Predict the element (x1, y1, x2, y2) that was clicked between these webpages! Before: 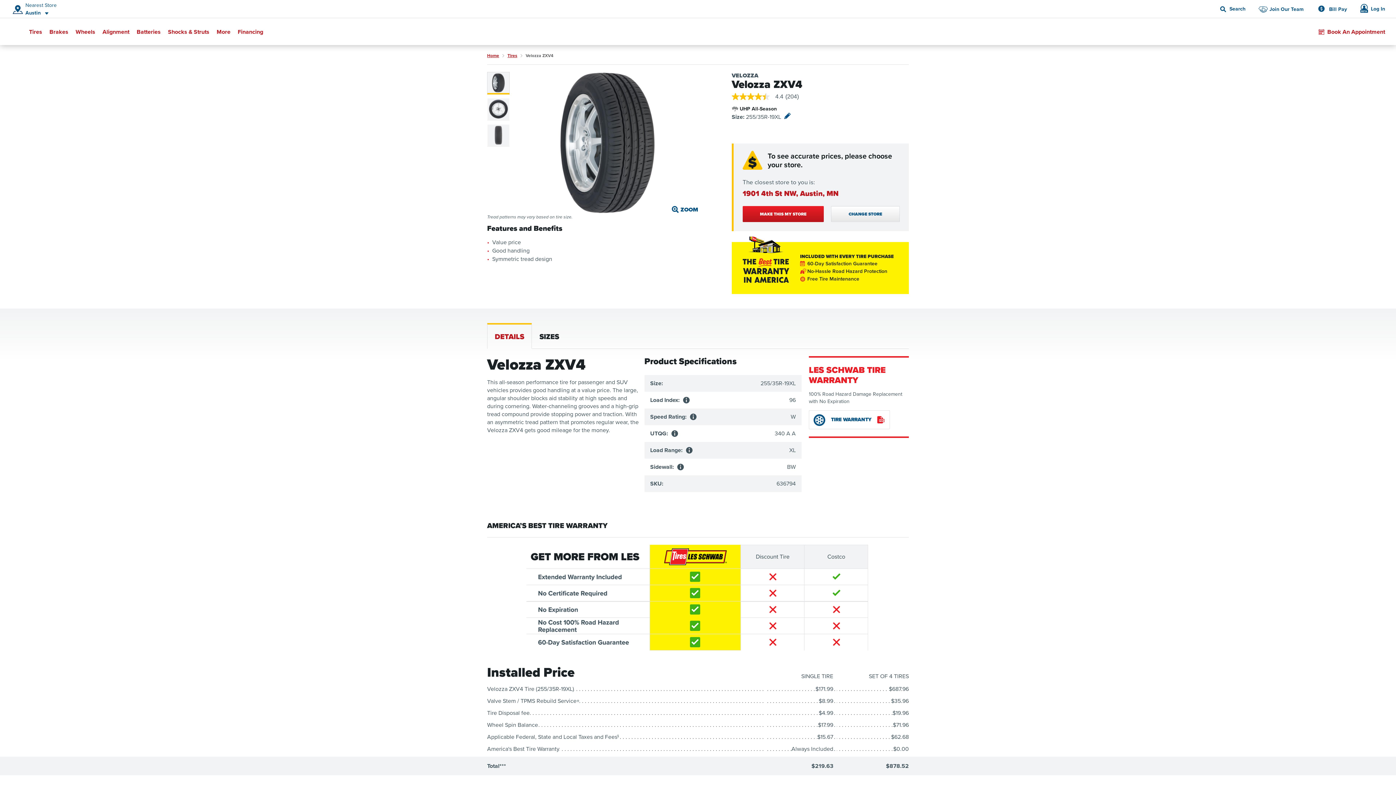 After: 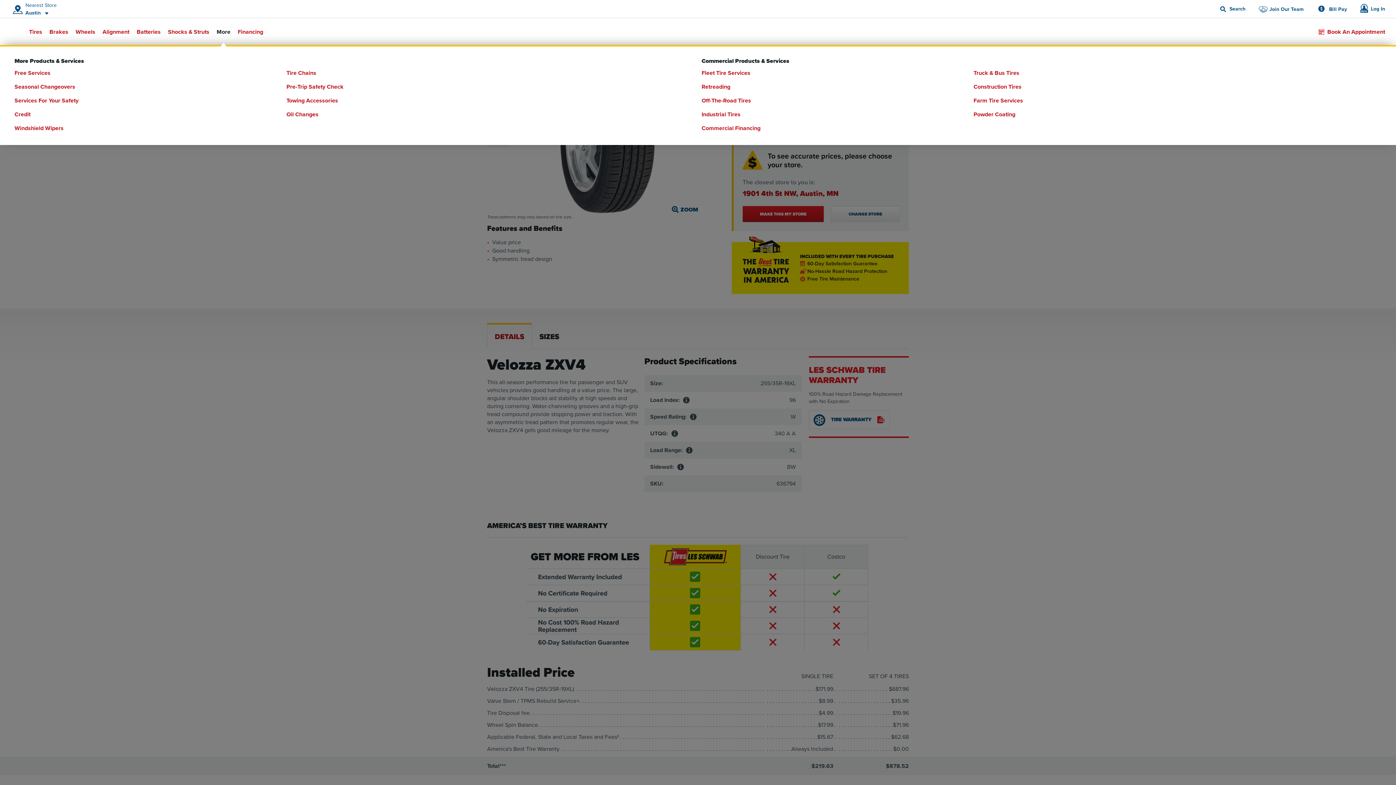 Action: bbox: (216, 18, 230, 45) label: More